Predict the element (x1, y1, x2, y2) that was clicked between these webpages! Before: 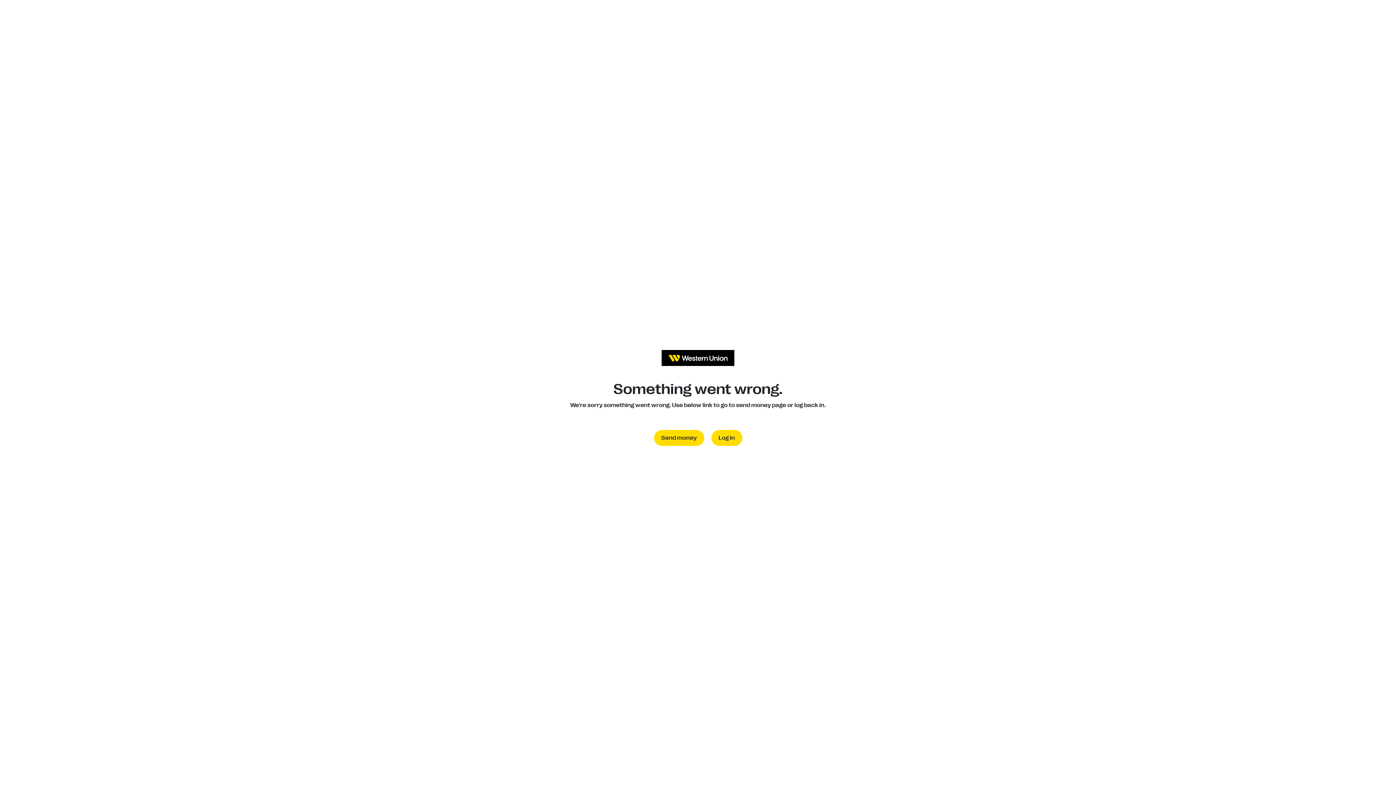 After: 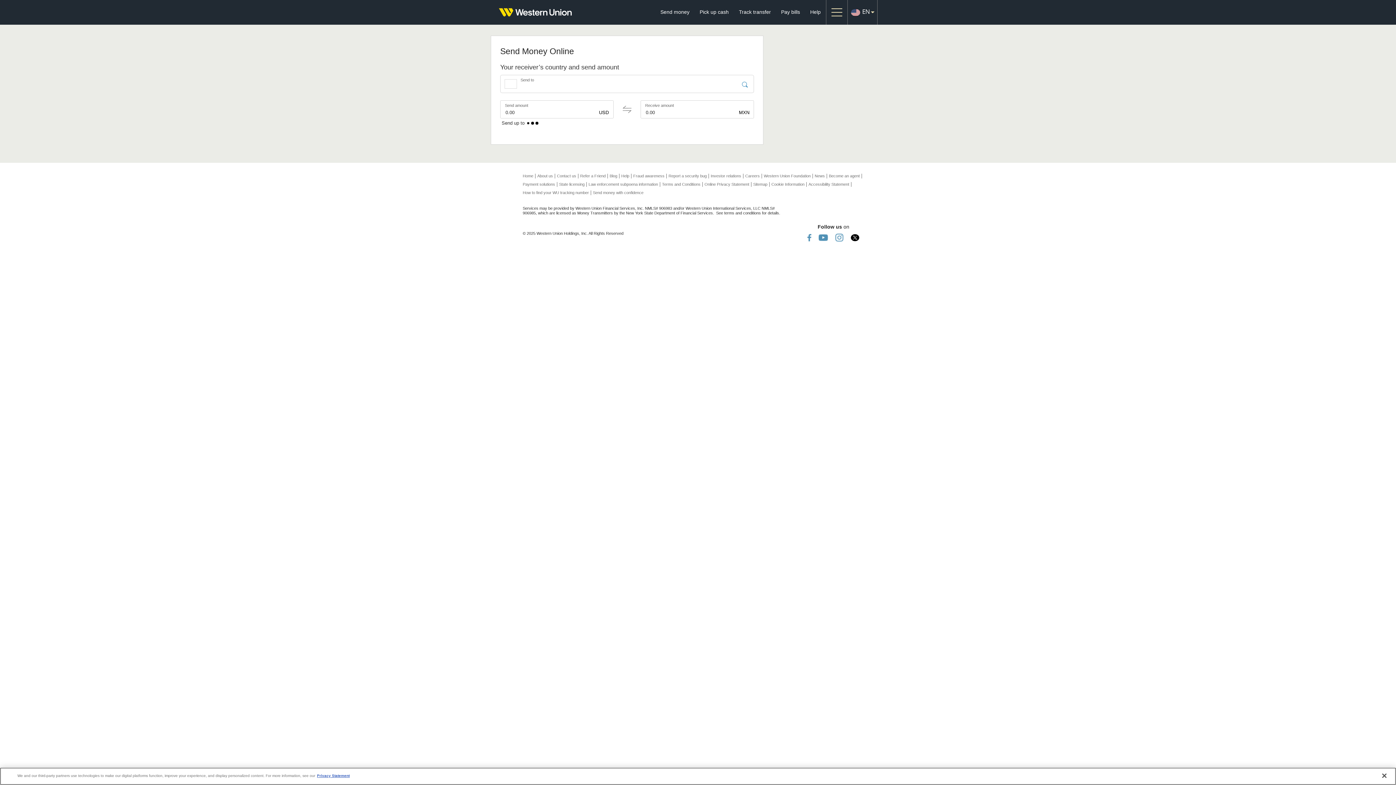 Action: bbox: (654, 430, 704, 446) label: Send money